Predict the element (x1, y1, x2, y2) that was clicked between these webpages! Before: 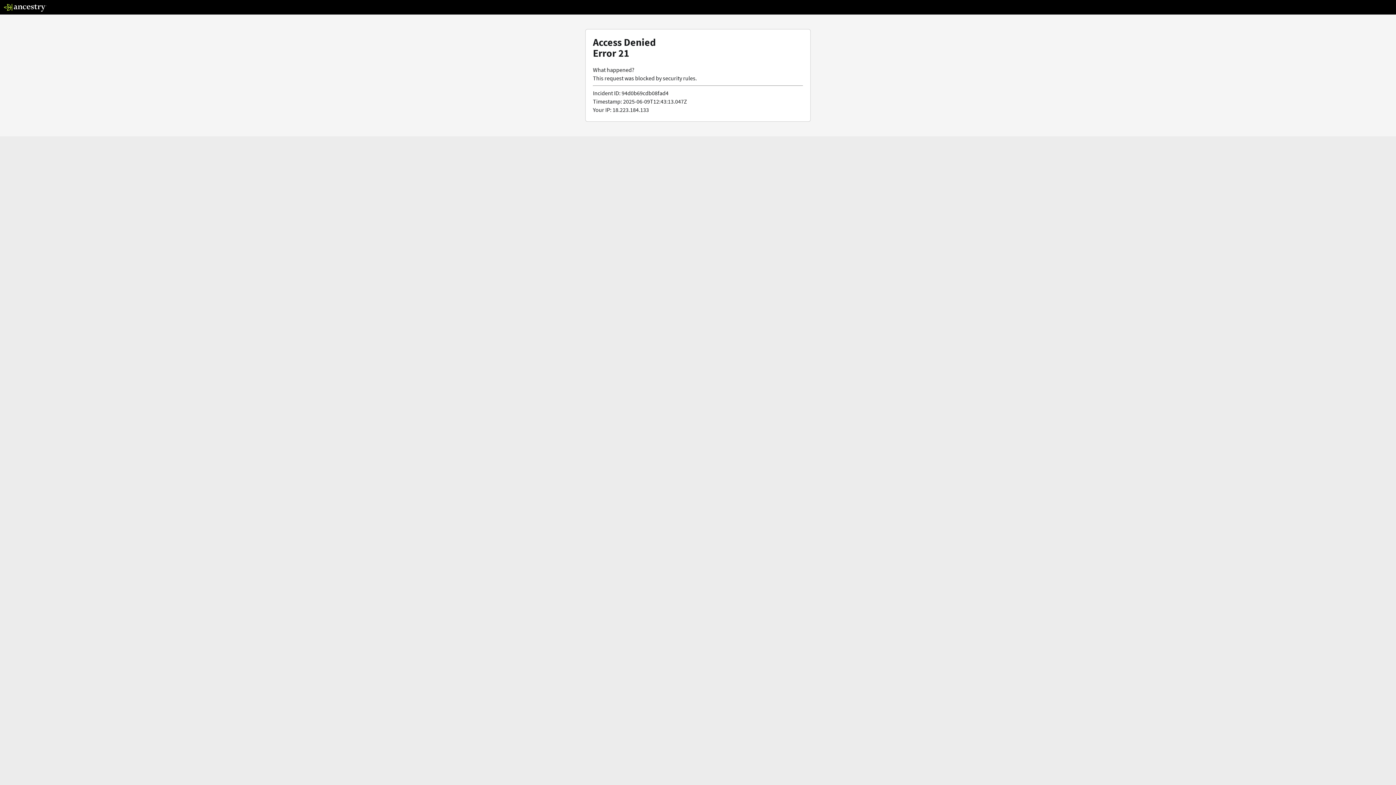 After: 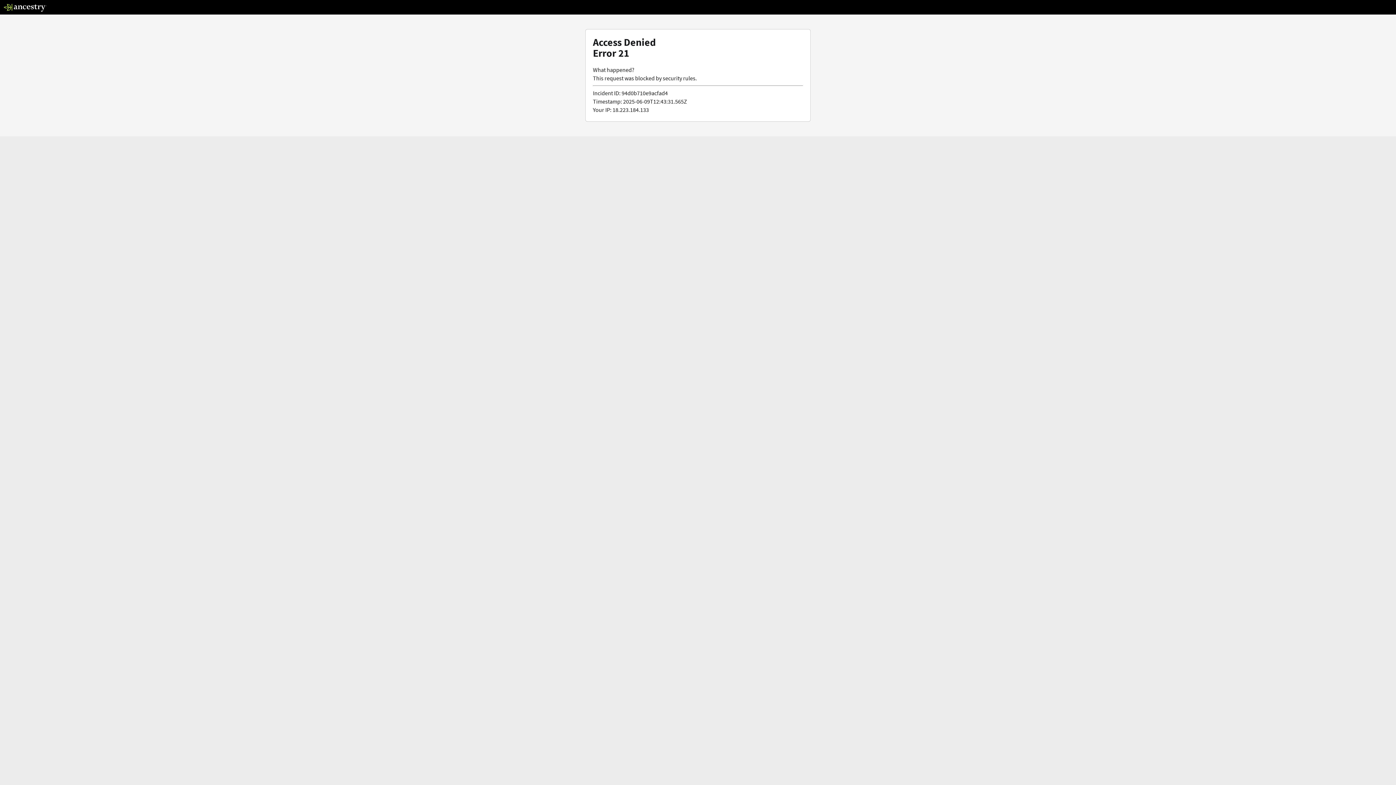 Action: bbox: (3, 5, 46, 13)